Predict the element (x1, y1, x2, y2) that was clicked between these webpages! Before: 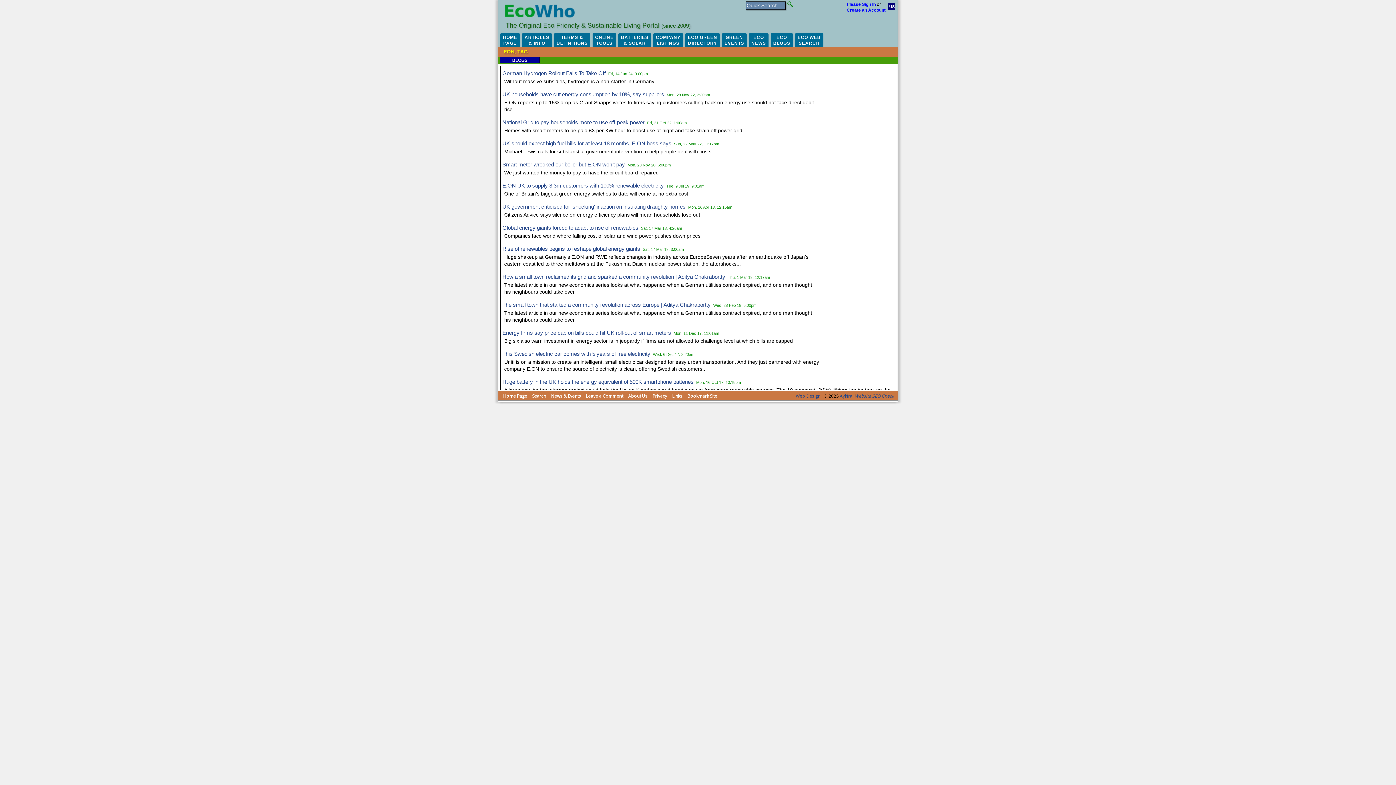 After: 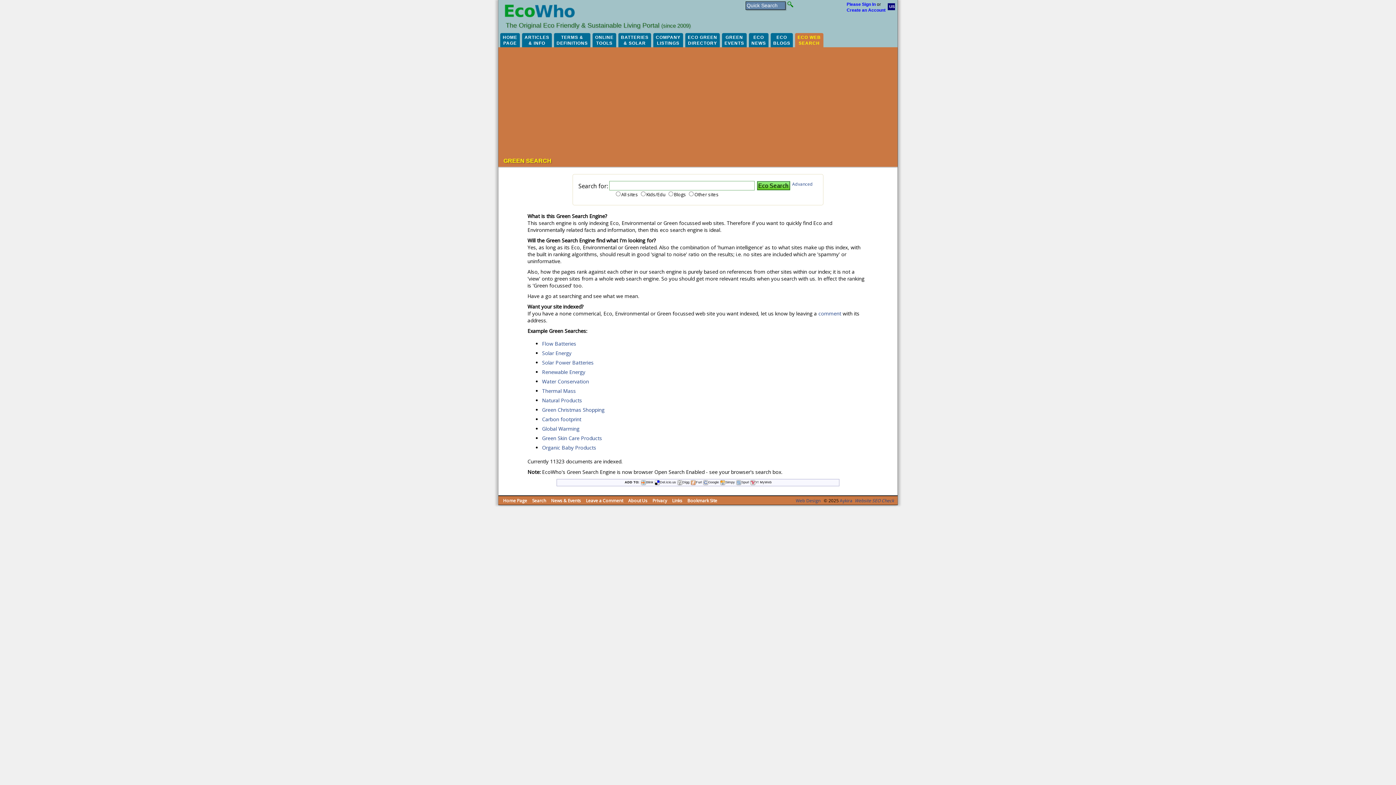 Action: bbox: (795, 33, 823, 47) label: ECO WEB
SEARCH